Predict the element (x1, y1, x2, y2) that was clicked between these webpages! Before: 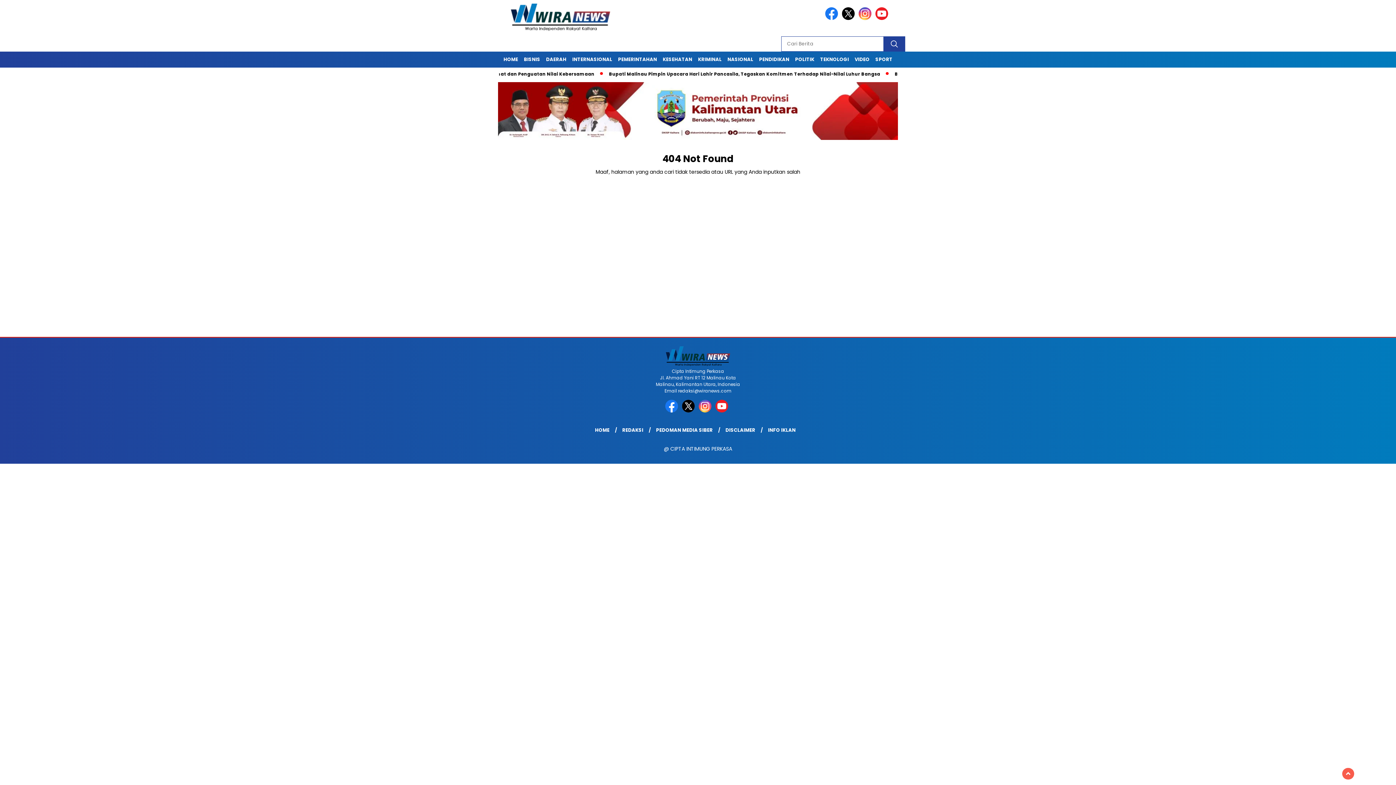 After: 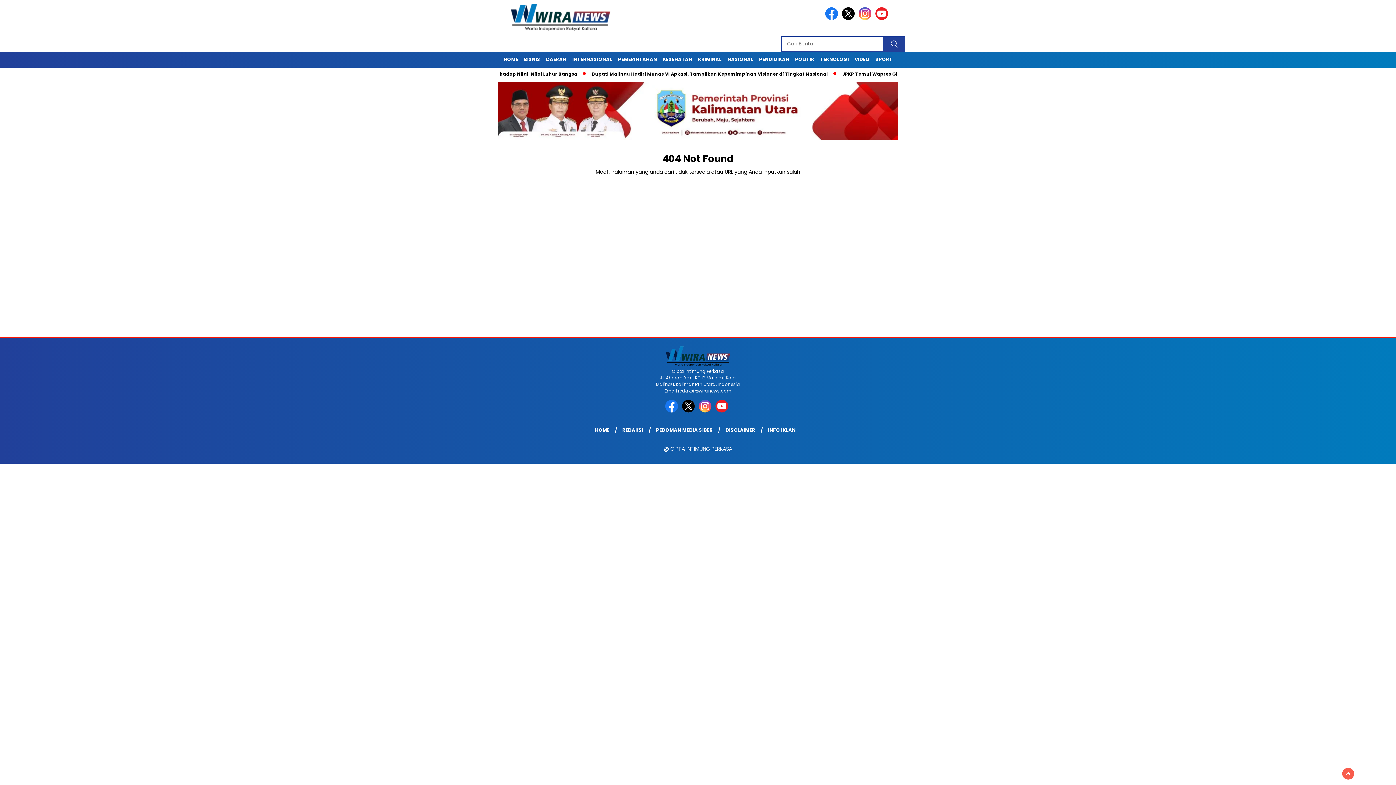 Action: bbox: (842, 15, 857, 21)